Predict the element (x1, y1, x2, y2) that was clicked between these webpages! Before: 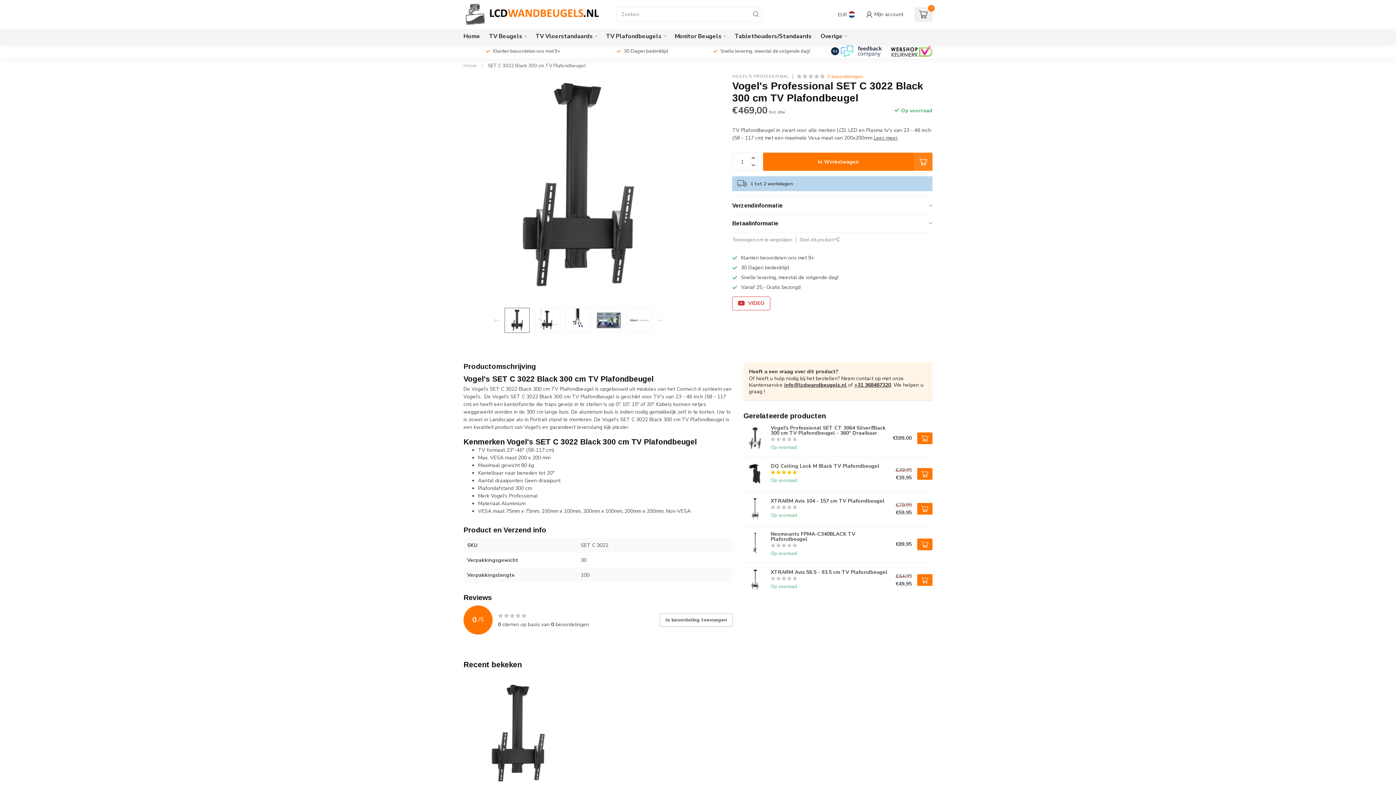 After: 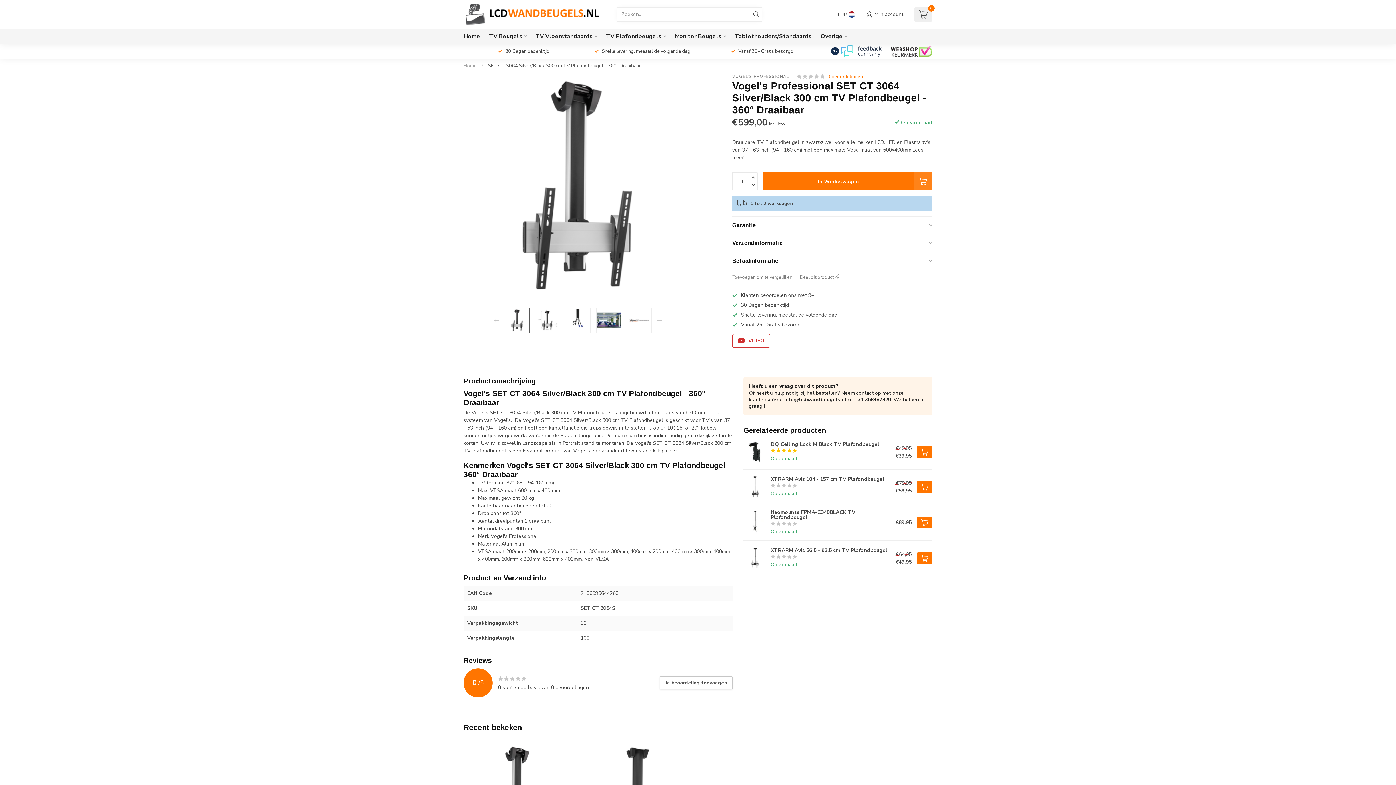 Action: bbox: (743, 426, 767, 450)